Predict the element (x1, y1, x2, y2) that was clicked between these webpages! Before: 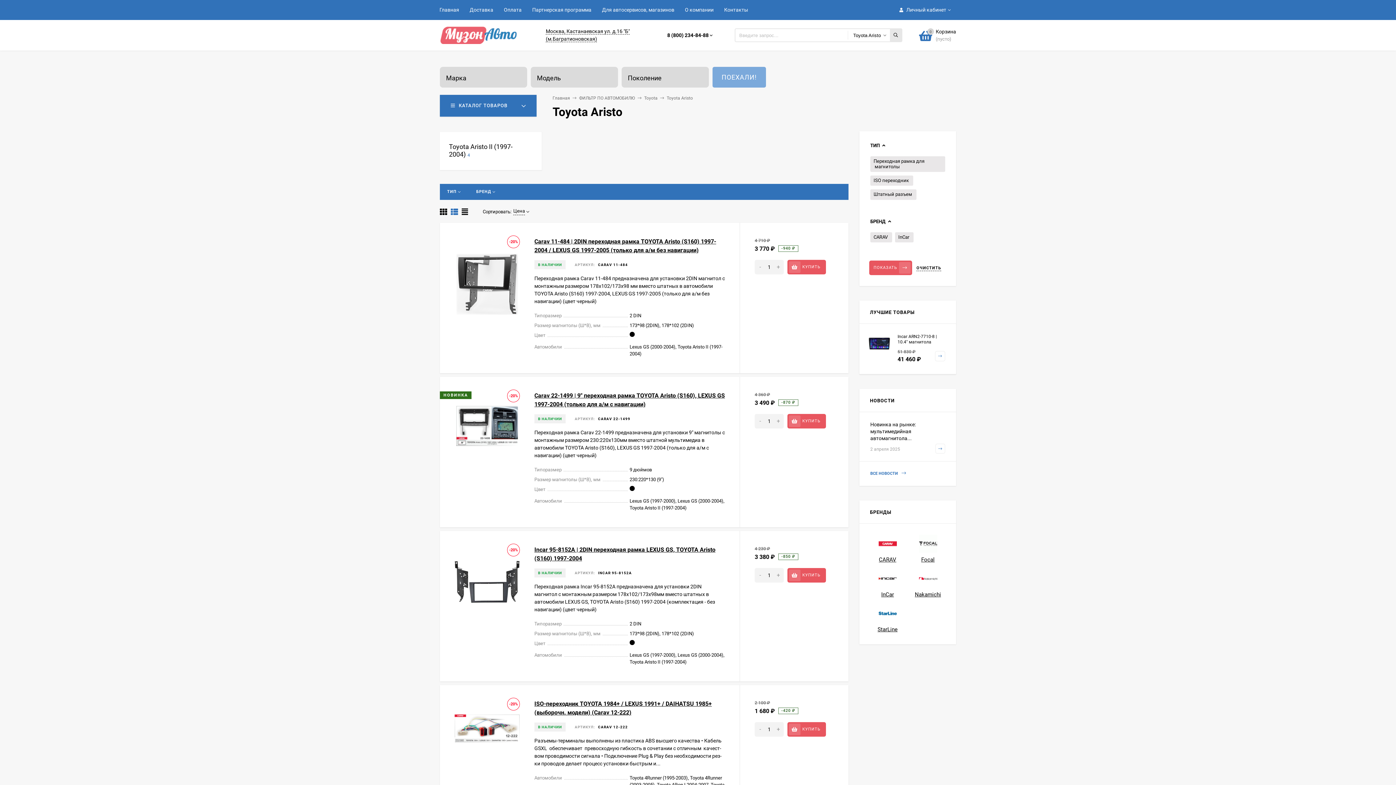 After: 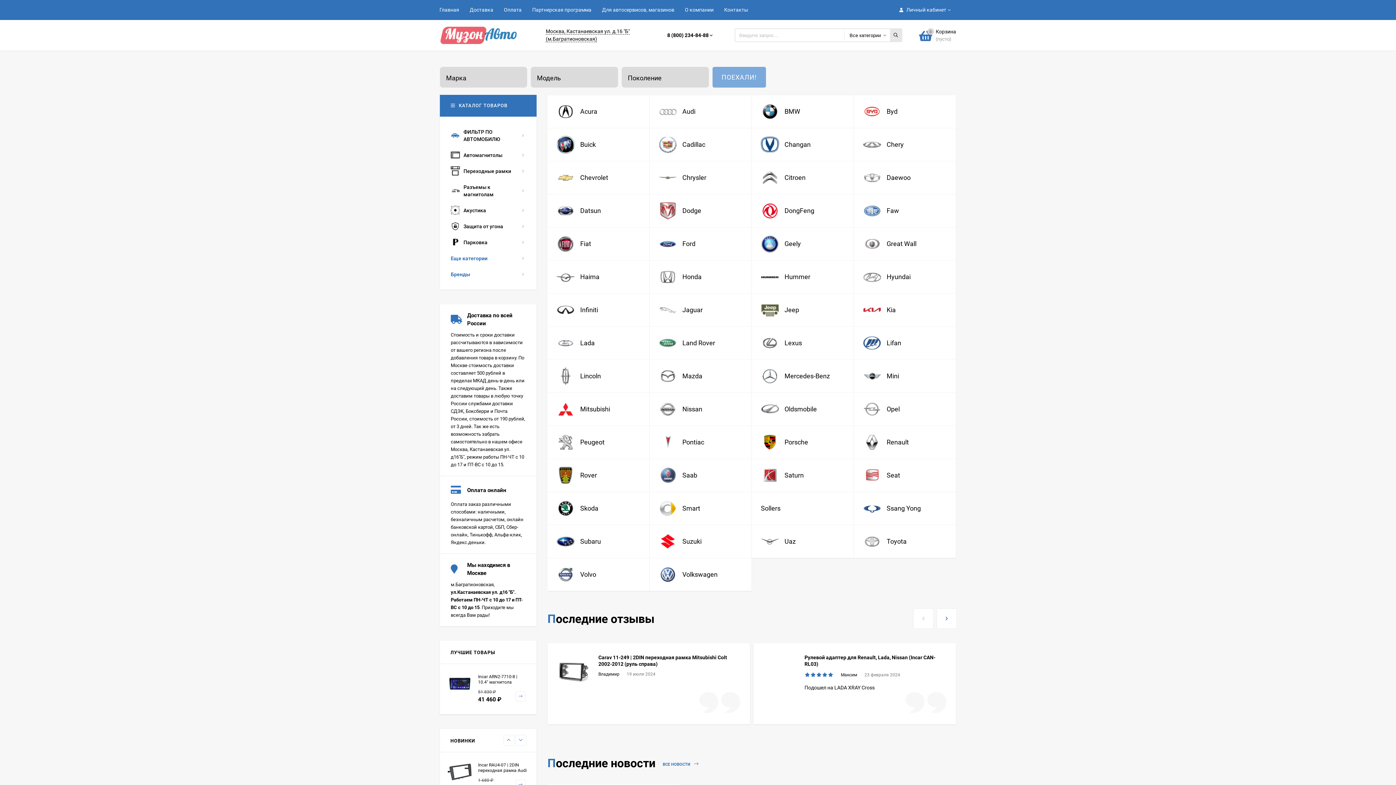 Action: bbox: (440, 22, 527, 47)